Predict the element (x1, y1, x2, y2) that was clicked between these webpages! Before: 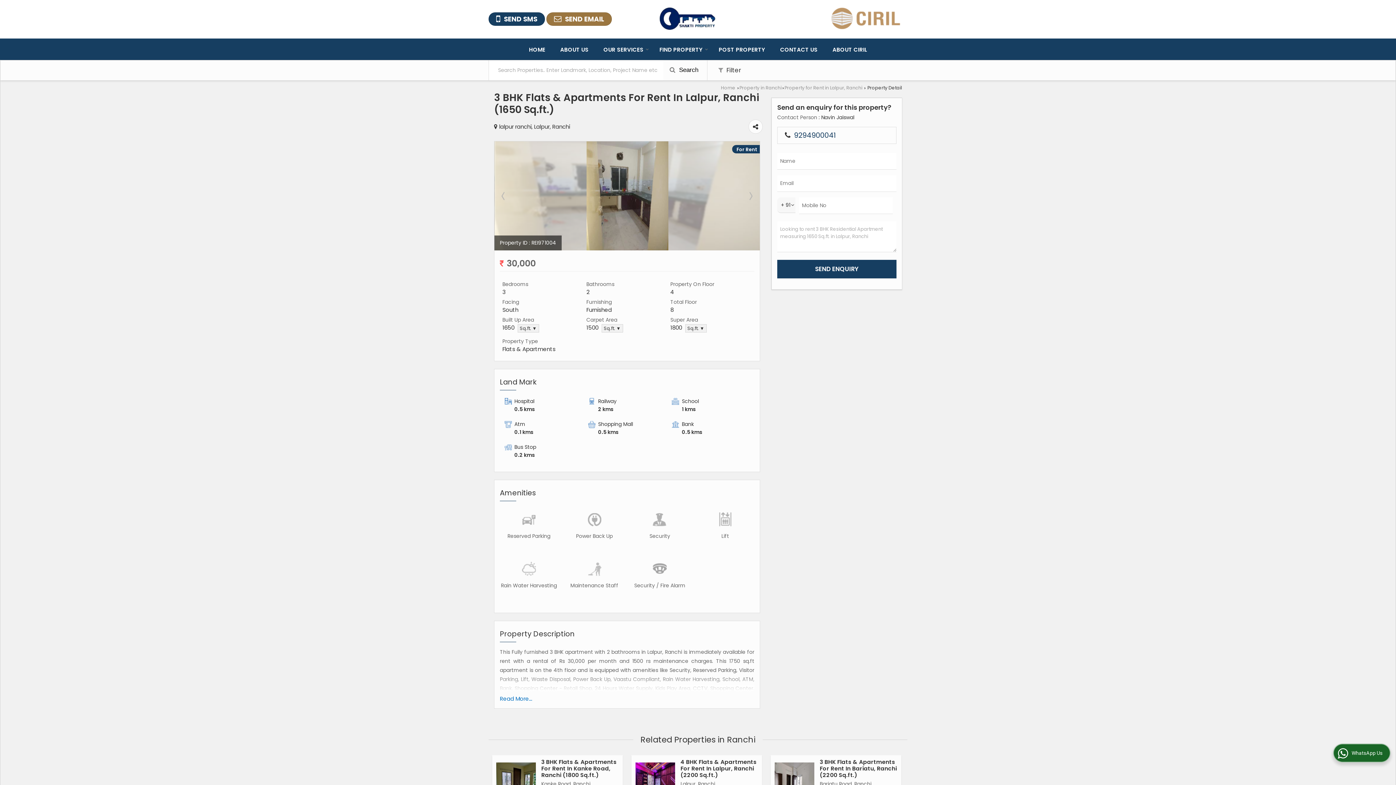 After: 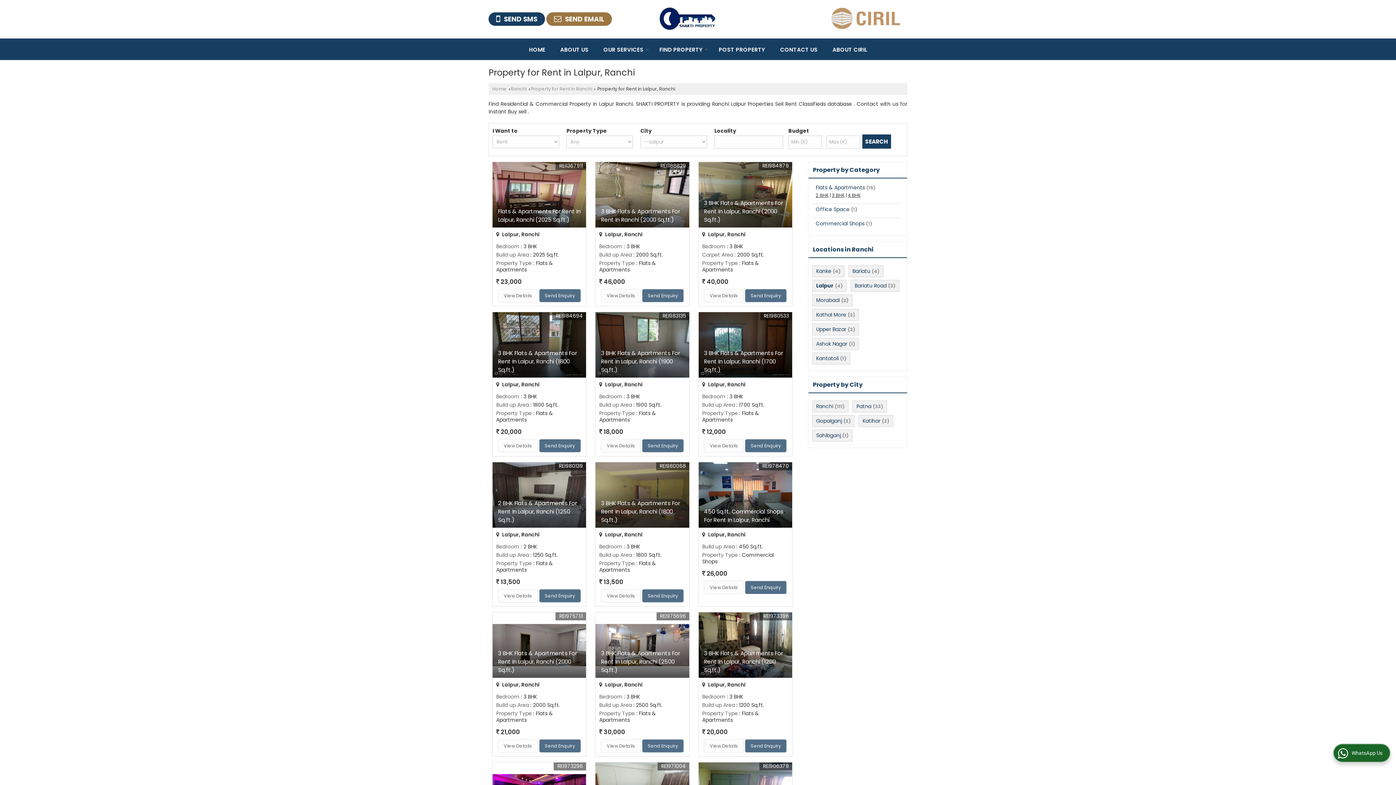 Action: label: Property for Rent in Lalpur, Ranchi bbox: (784, 84, 862, 90)